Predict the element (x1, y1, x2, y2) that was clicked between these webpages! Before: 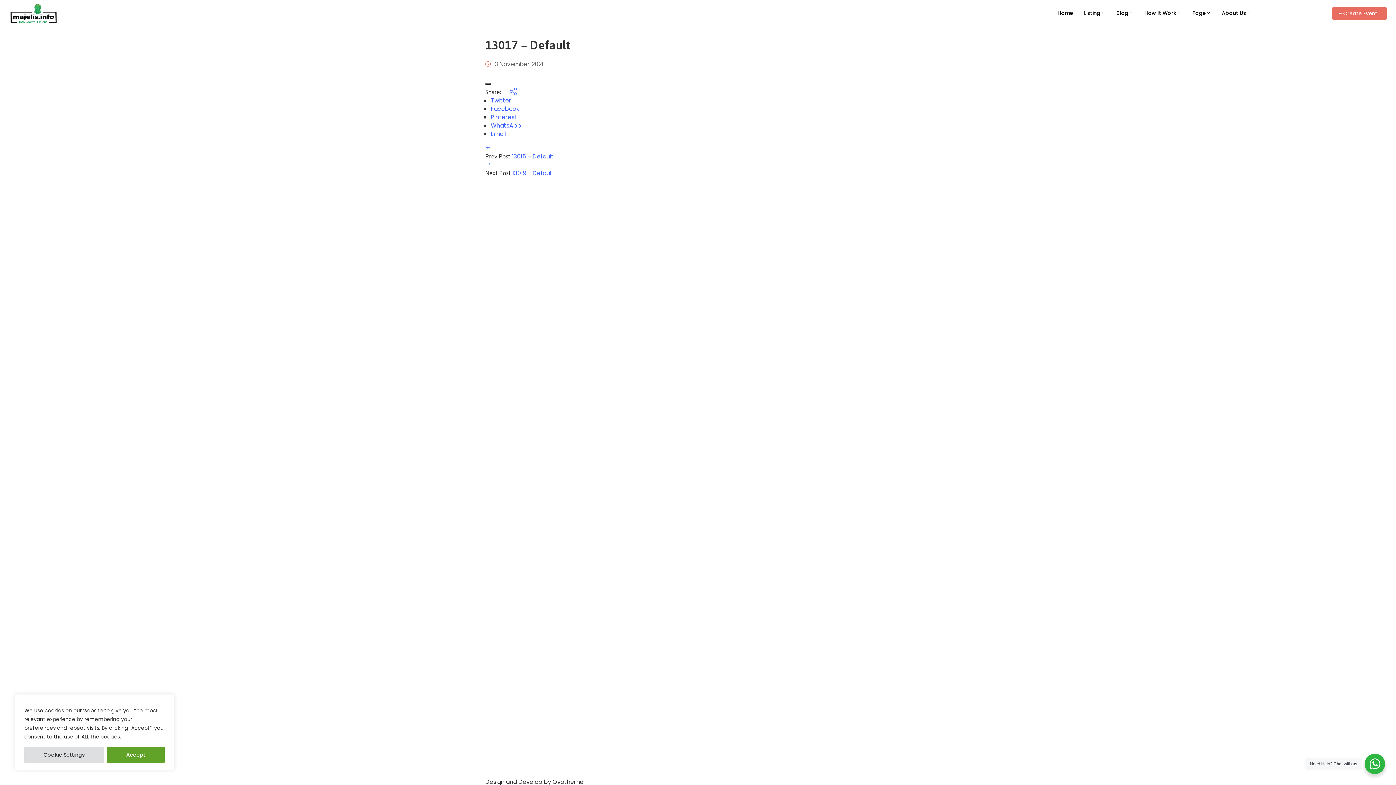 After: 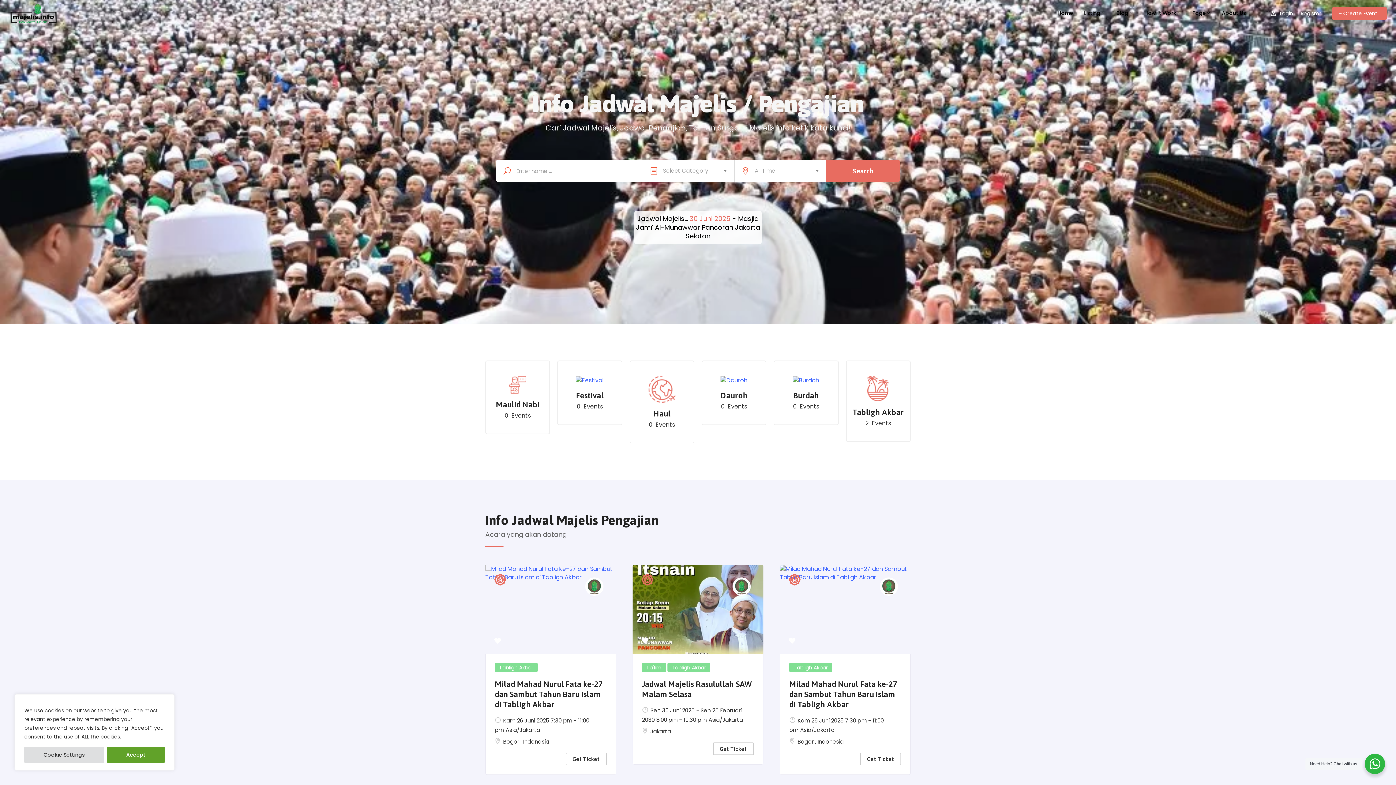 Action: bbox: (9, 2, 58, 24)